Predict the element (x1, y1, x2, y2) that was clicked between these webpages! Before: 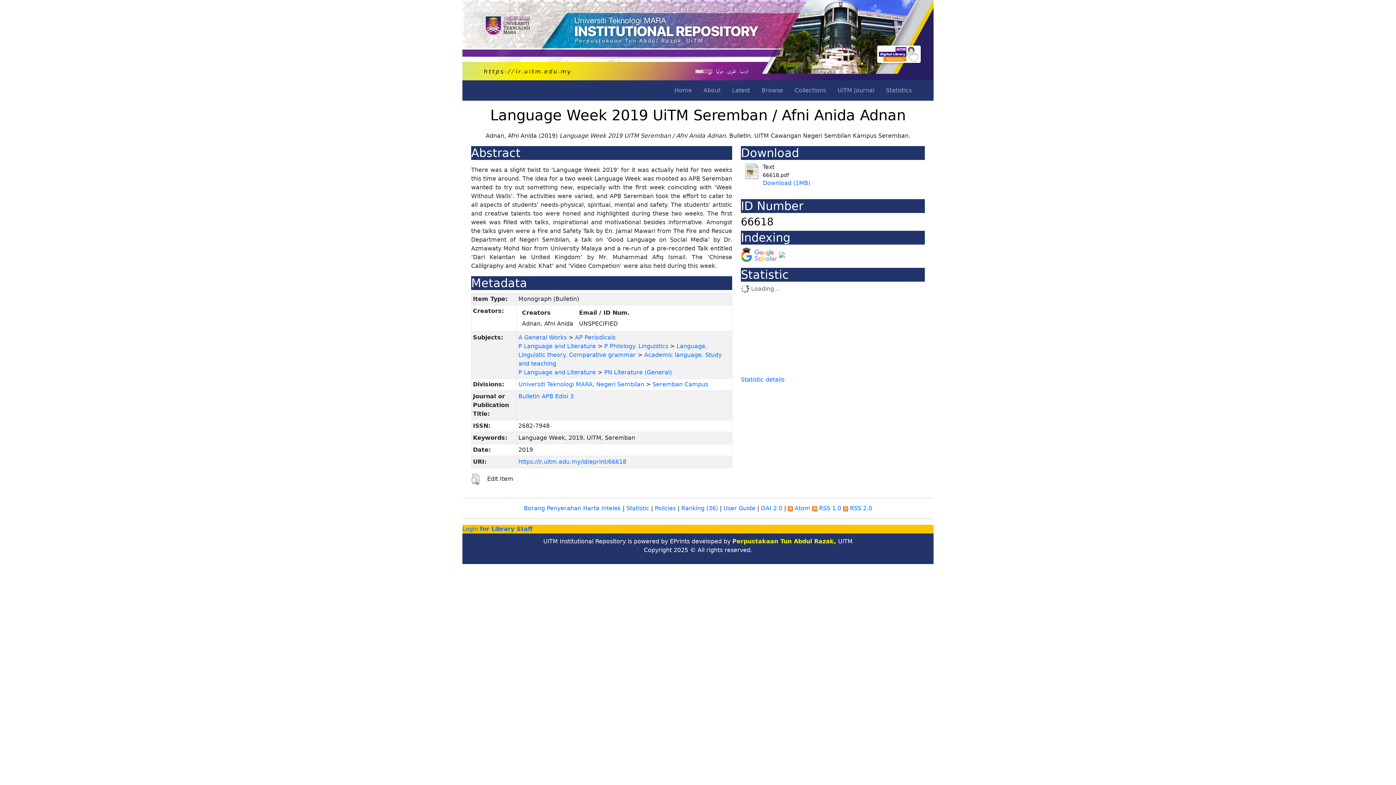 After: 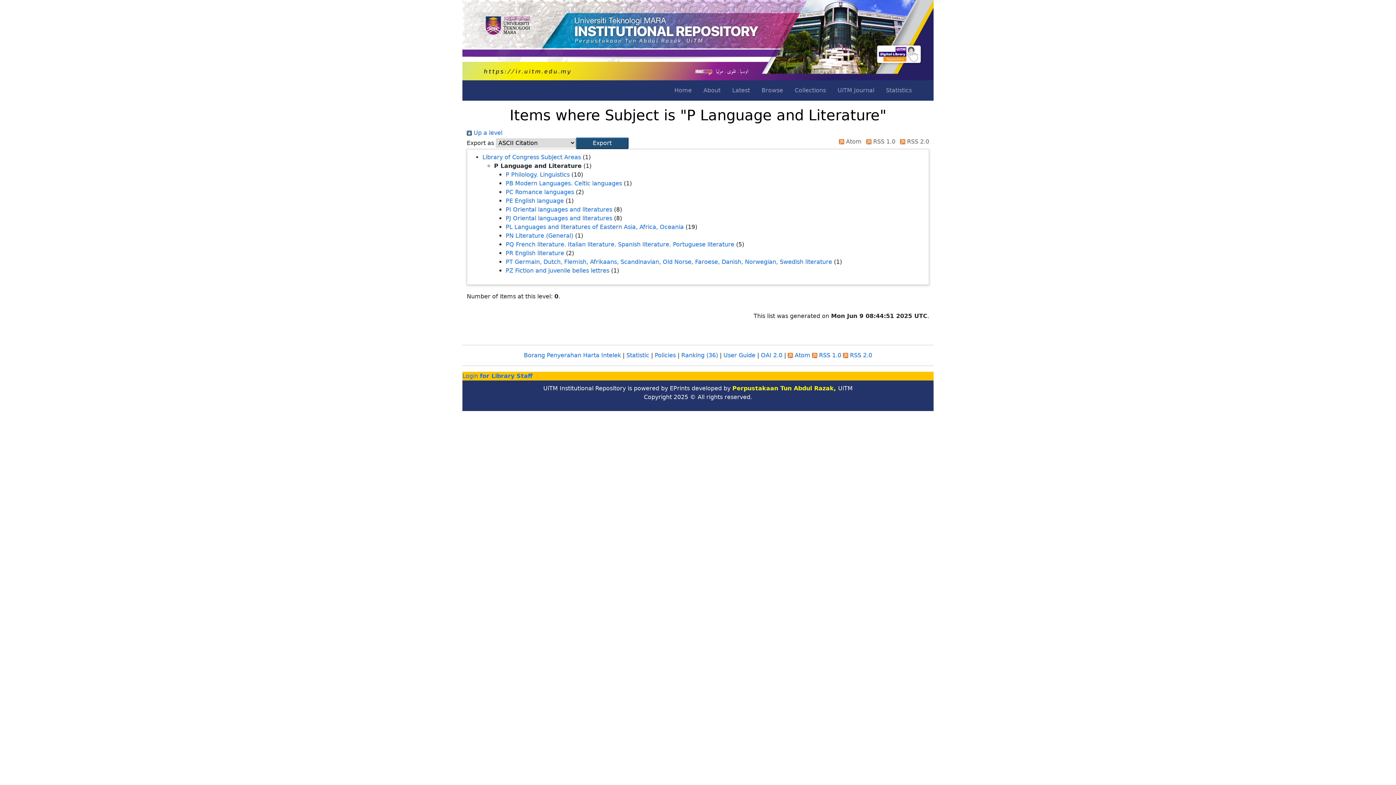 Action: label: P Language and Literature bbox: (518, 368, 596, 375)